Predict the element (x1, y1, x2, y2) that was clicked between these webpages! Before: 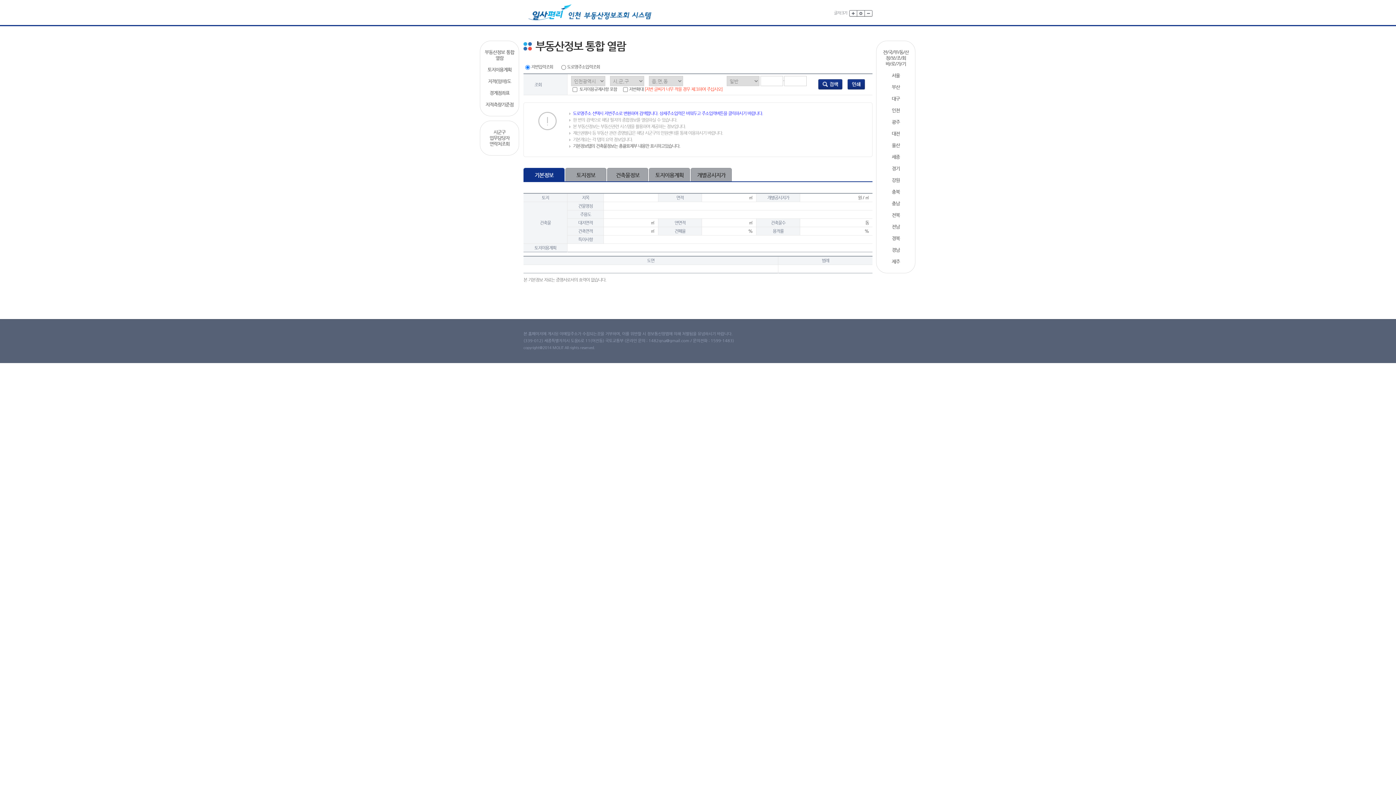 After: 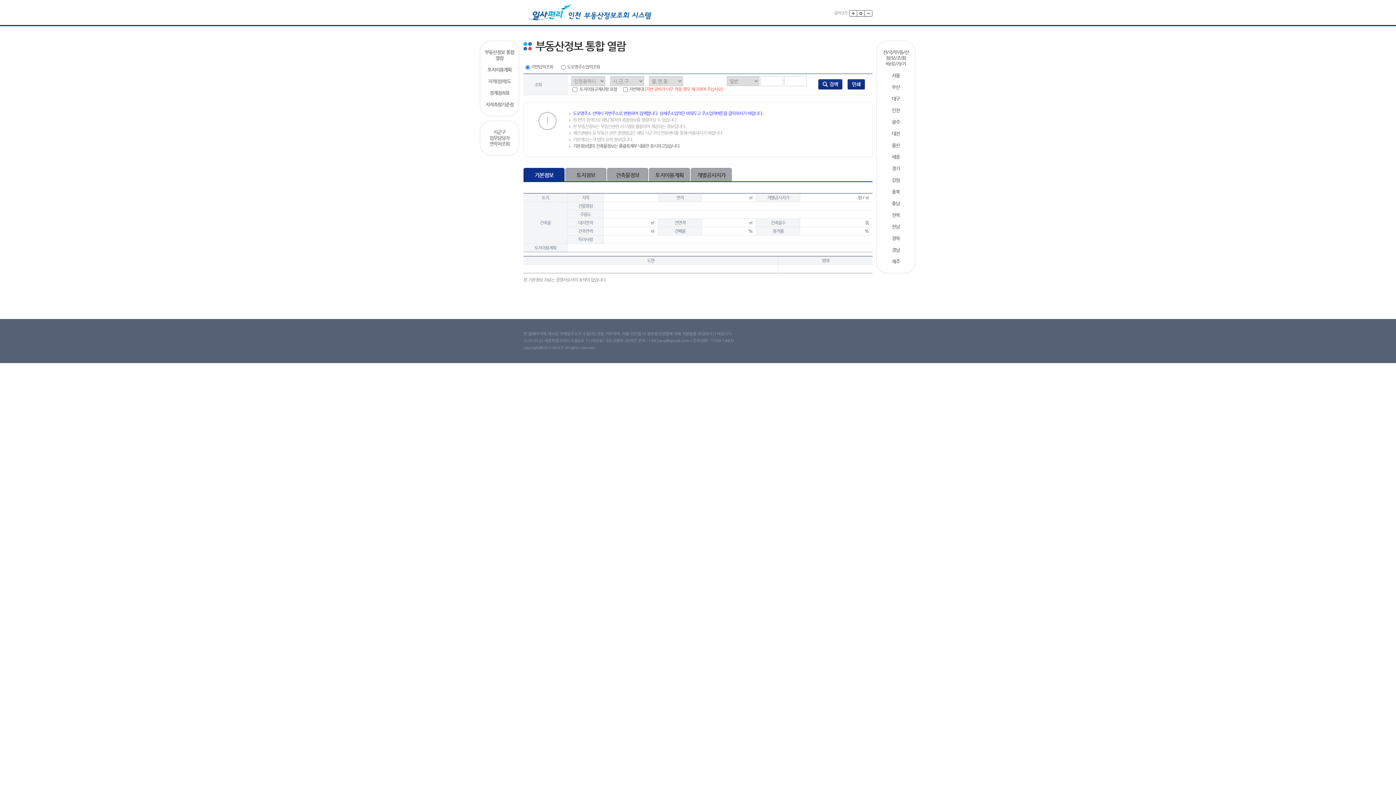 Action: bbox: (879, 200, 912, 206) label: 충남